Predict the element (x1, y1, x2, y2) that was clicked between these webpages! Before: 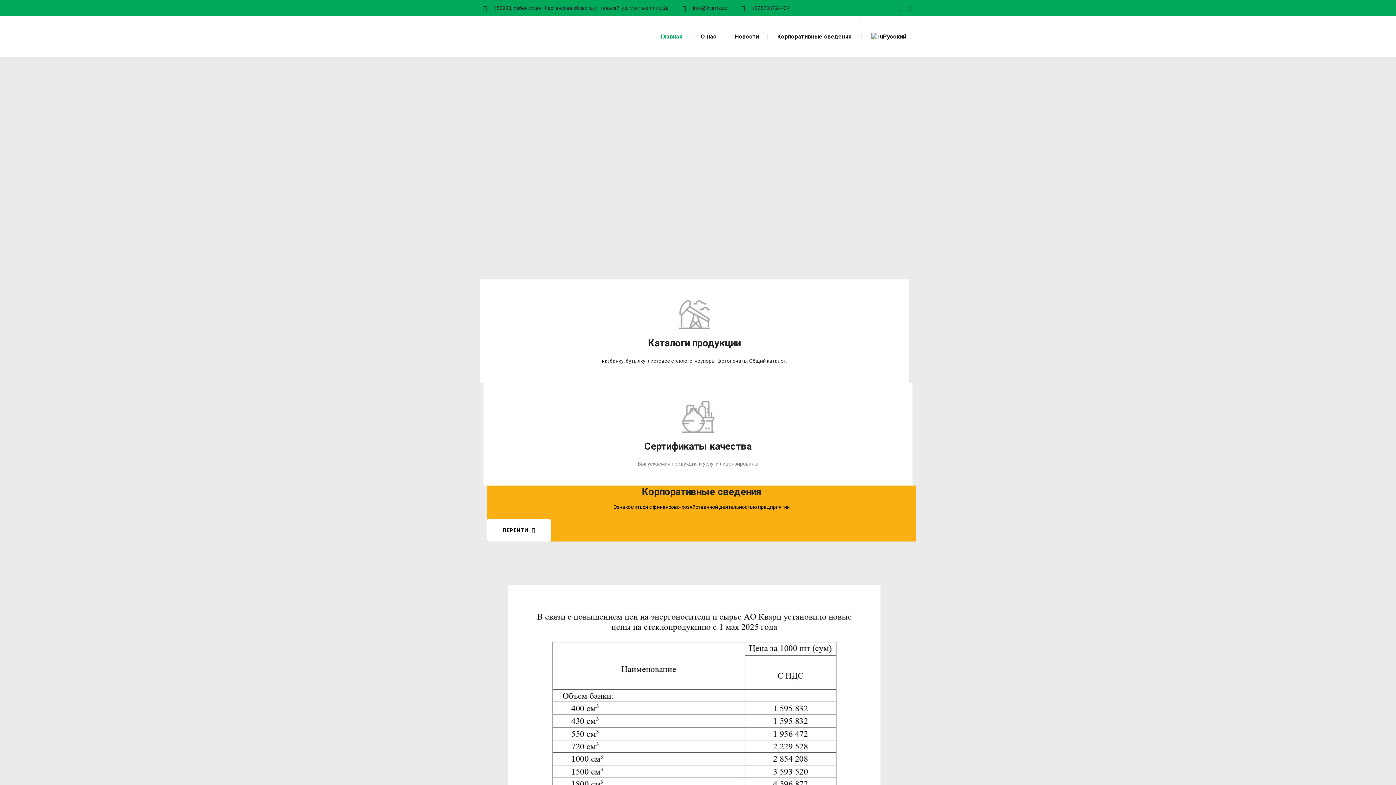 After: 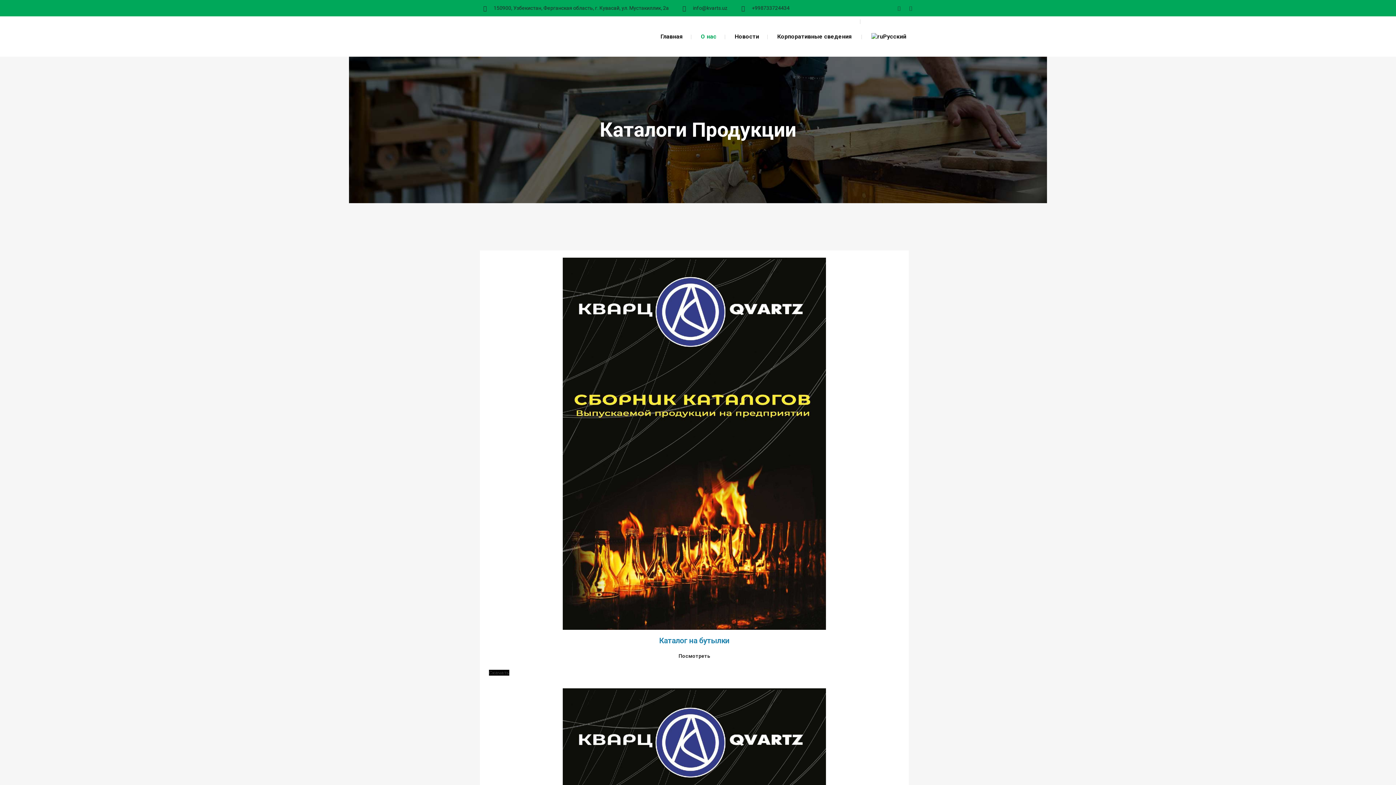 Action: label: Каталоги продукции bbox: (648, 337, 740, 349)